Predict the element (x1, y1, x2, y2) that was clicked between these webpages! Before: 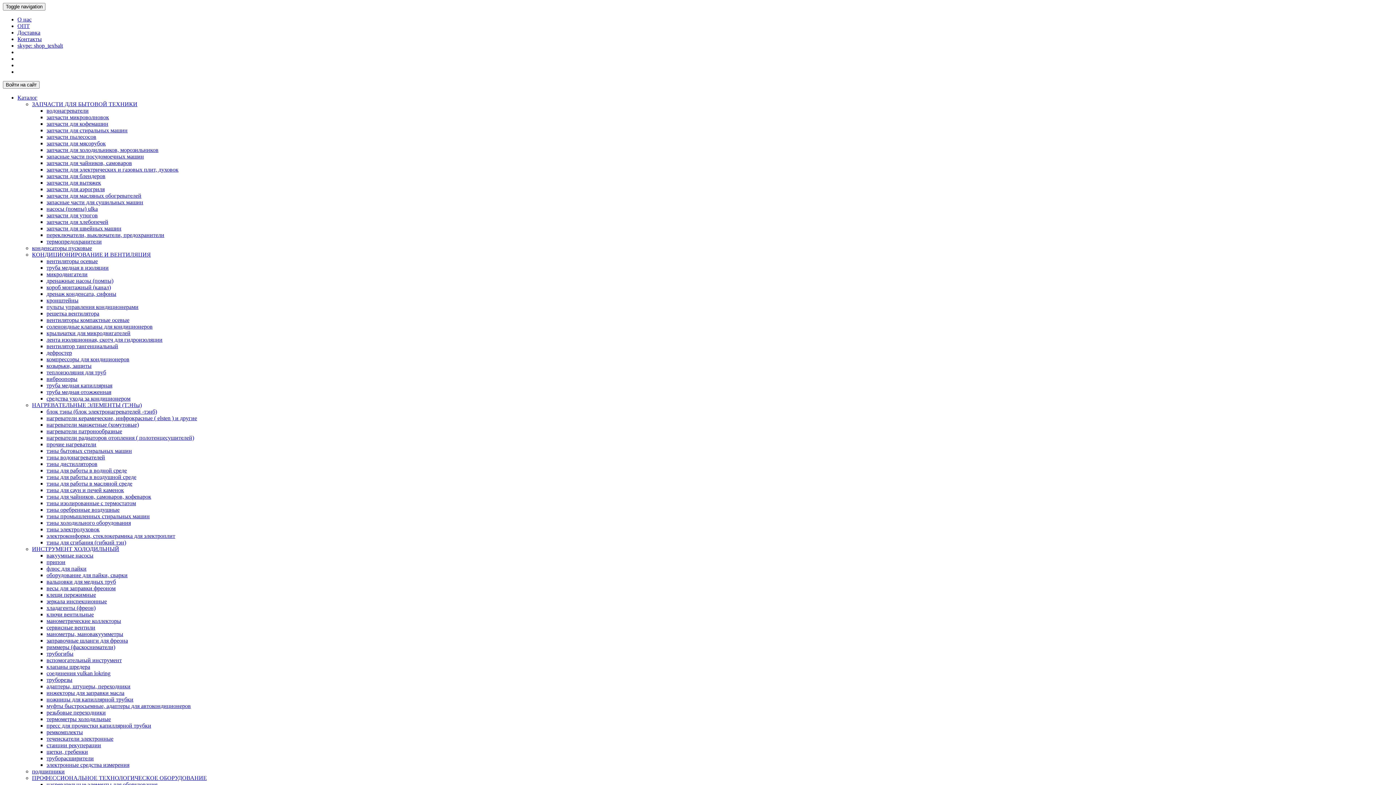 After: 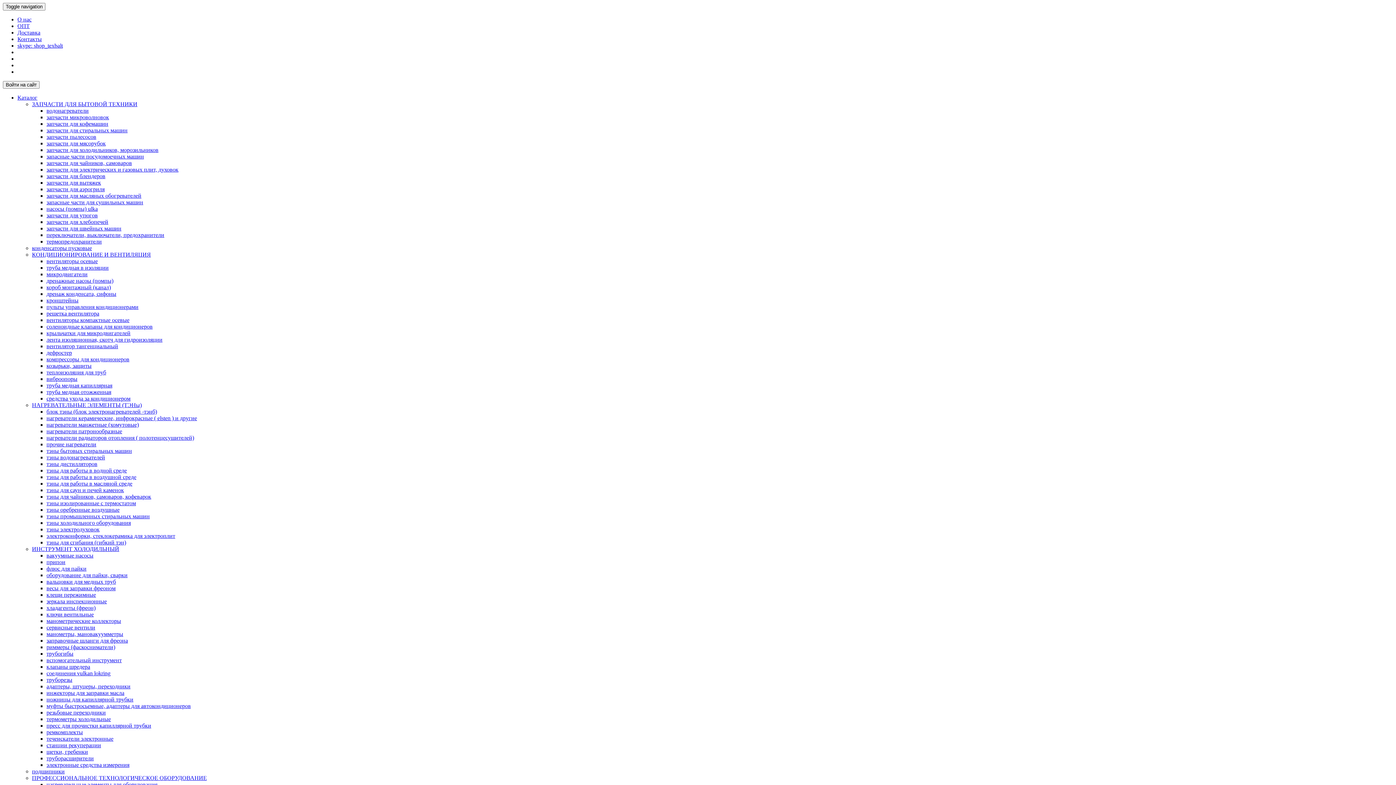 Action: bbox: (46, 376, 77, 382) label: виброопоры